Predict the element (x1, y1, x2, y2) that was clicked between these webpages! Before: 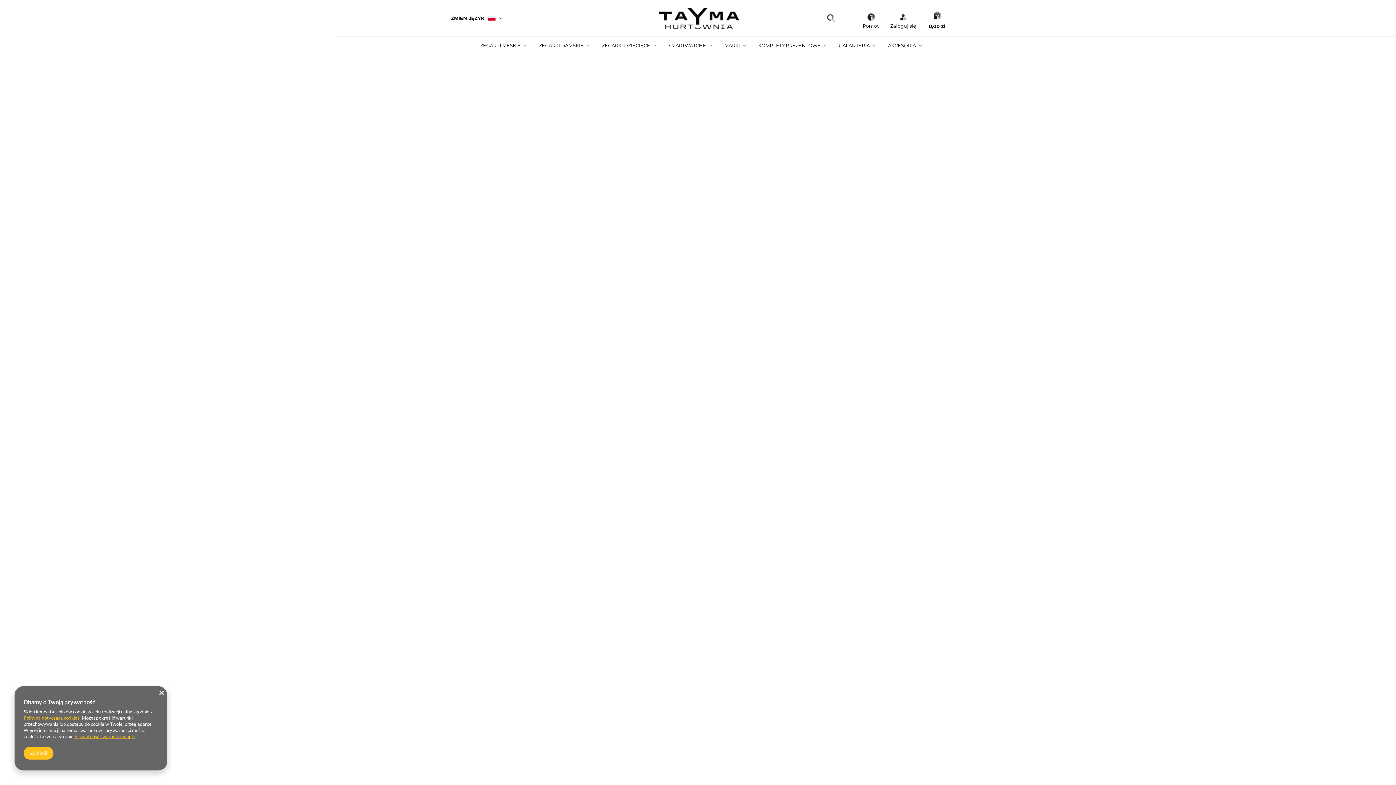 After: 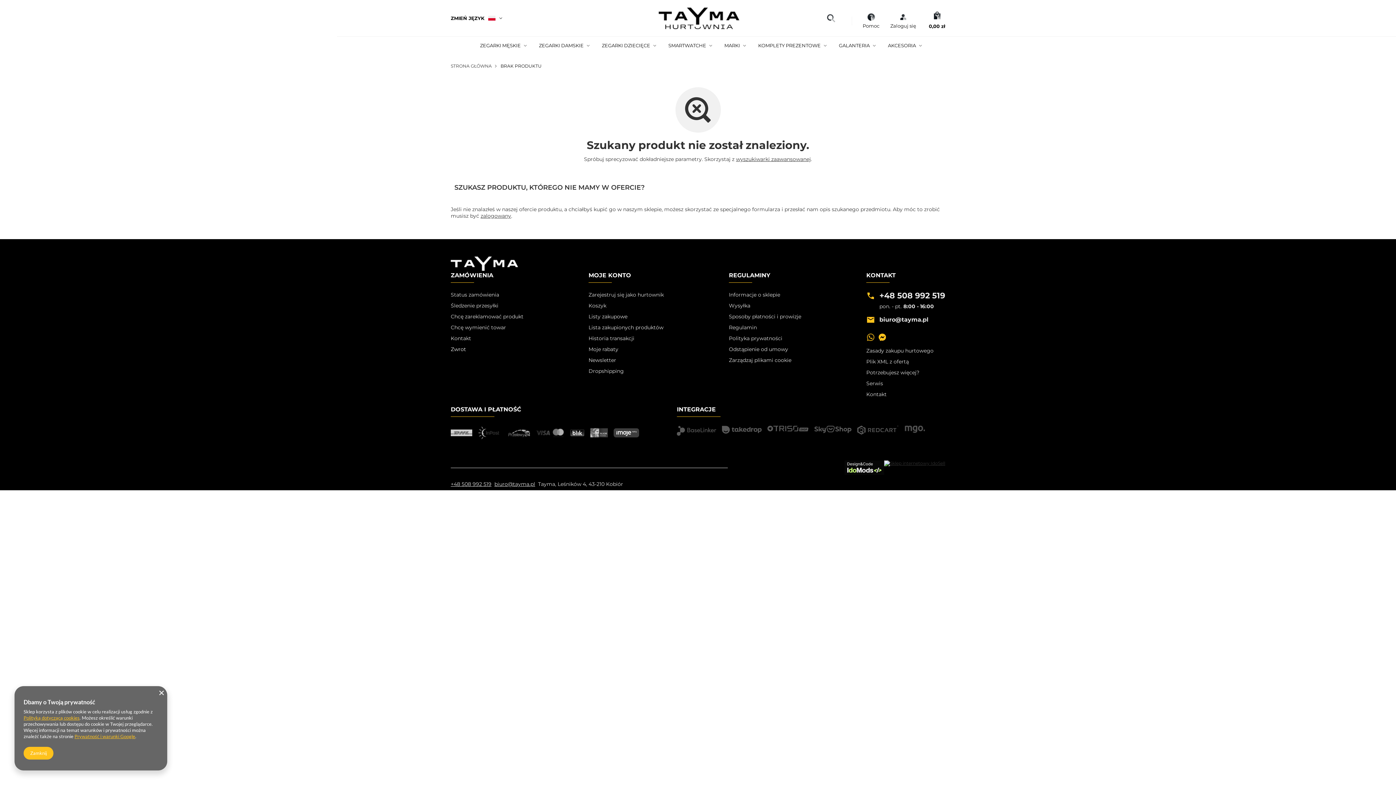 Action: label: STYLOWA
BIŻUTERIA bbox: (784, 639, 862, 745)